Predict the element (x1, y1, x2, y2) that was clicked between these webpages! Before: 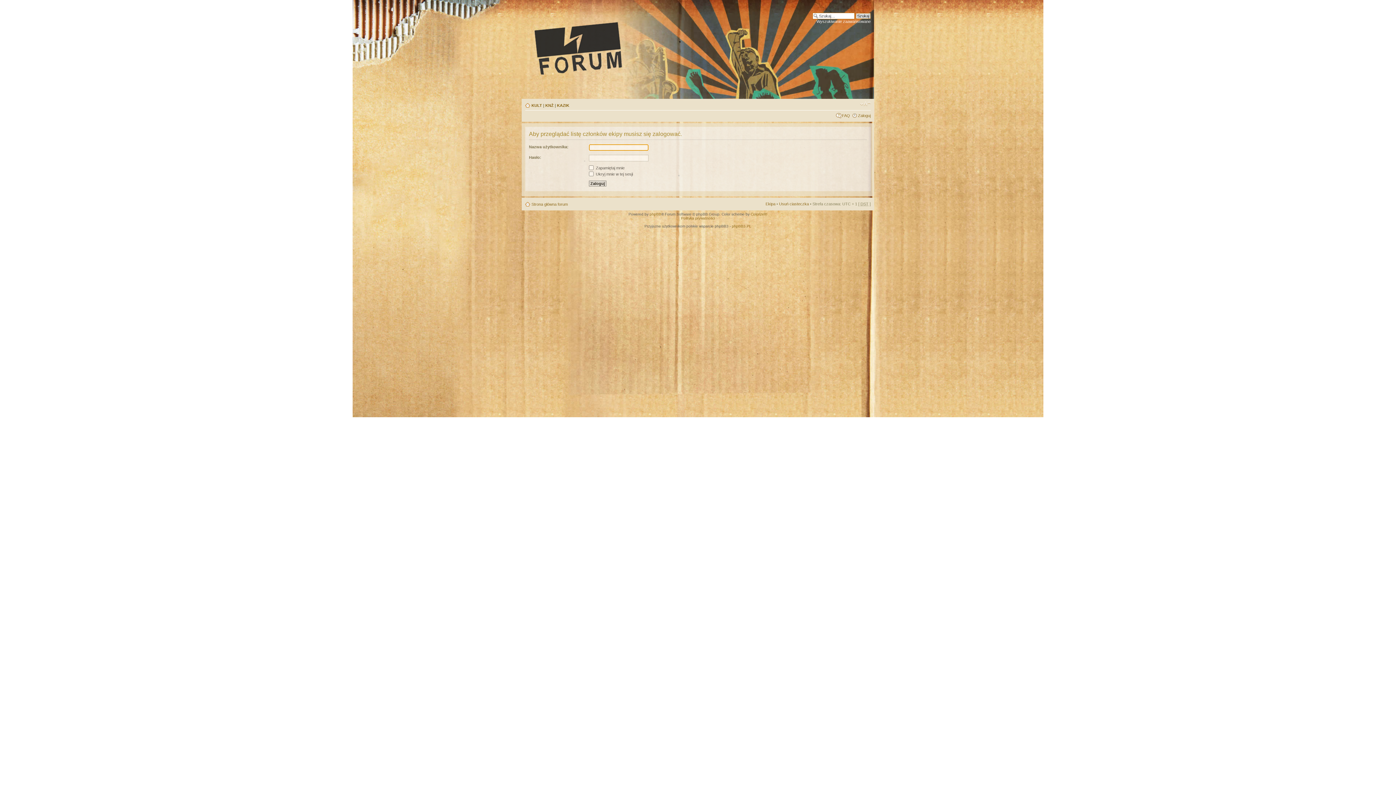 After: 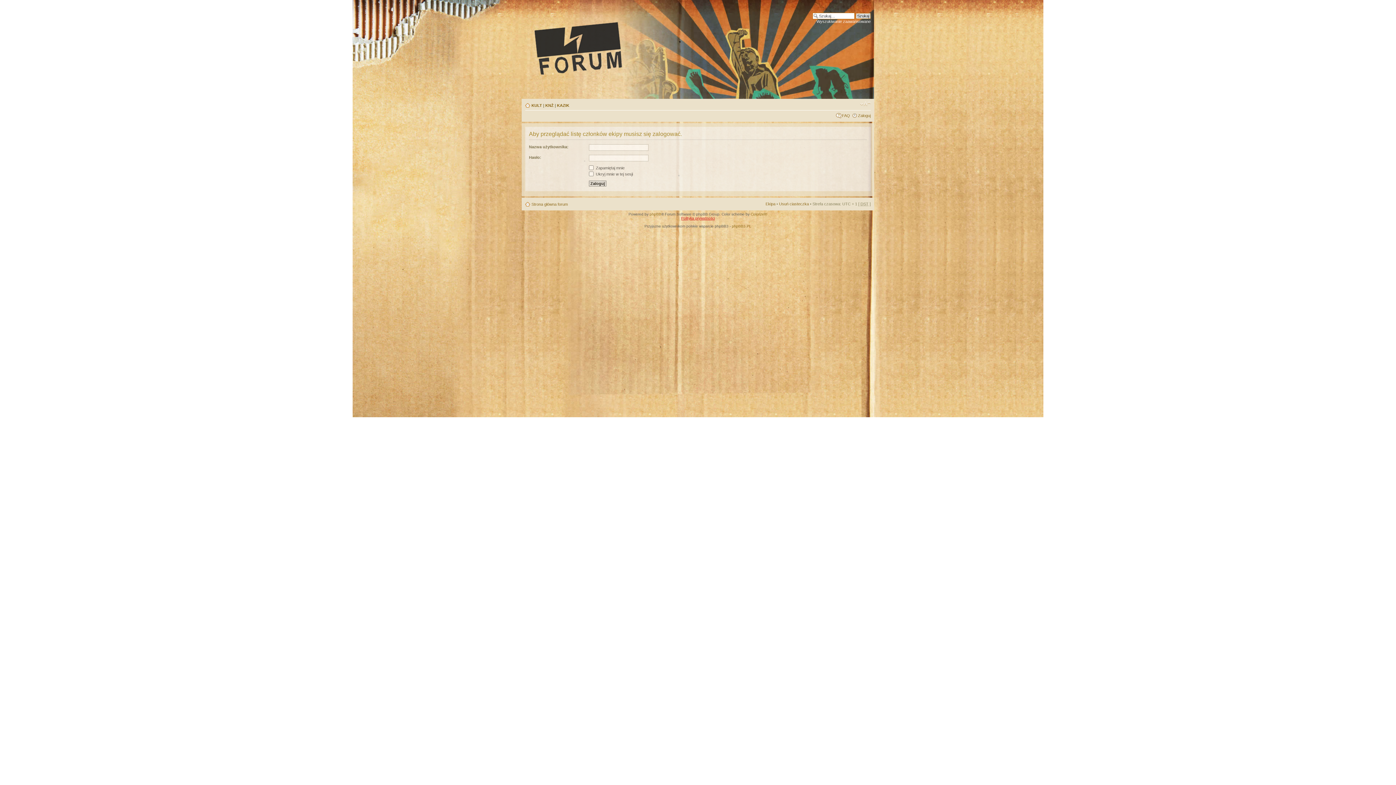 Action: bbox: (681, 216, 715, 220) label: Polityka prywatności